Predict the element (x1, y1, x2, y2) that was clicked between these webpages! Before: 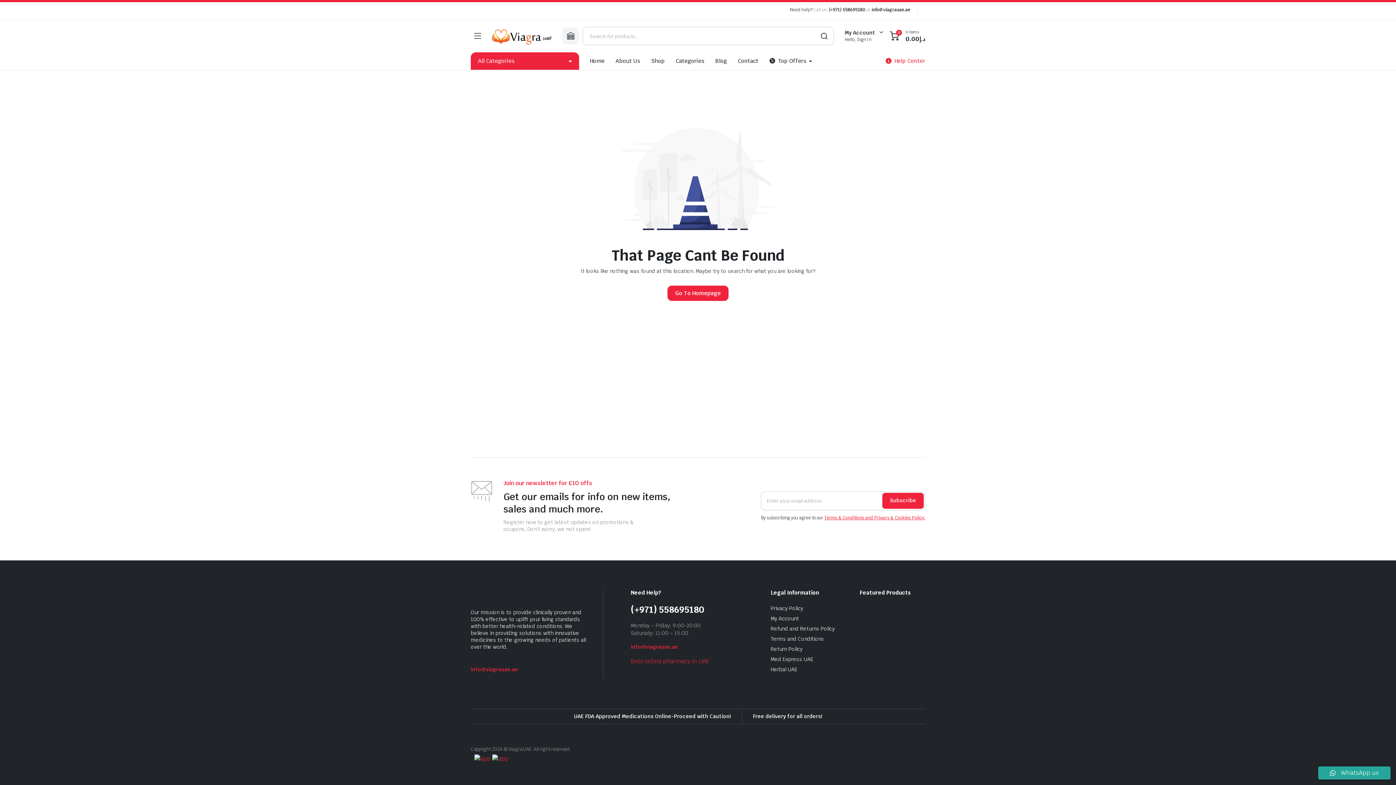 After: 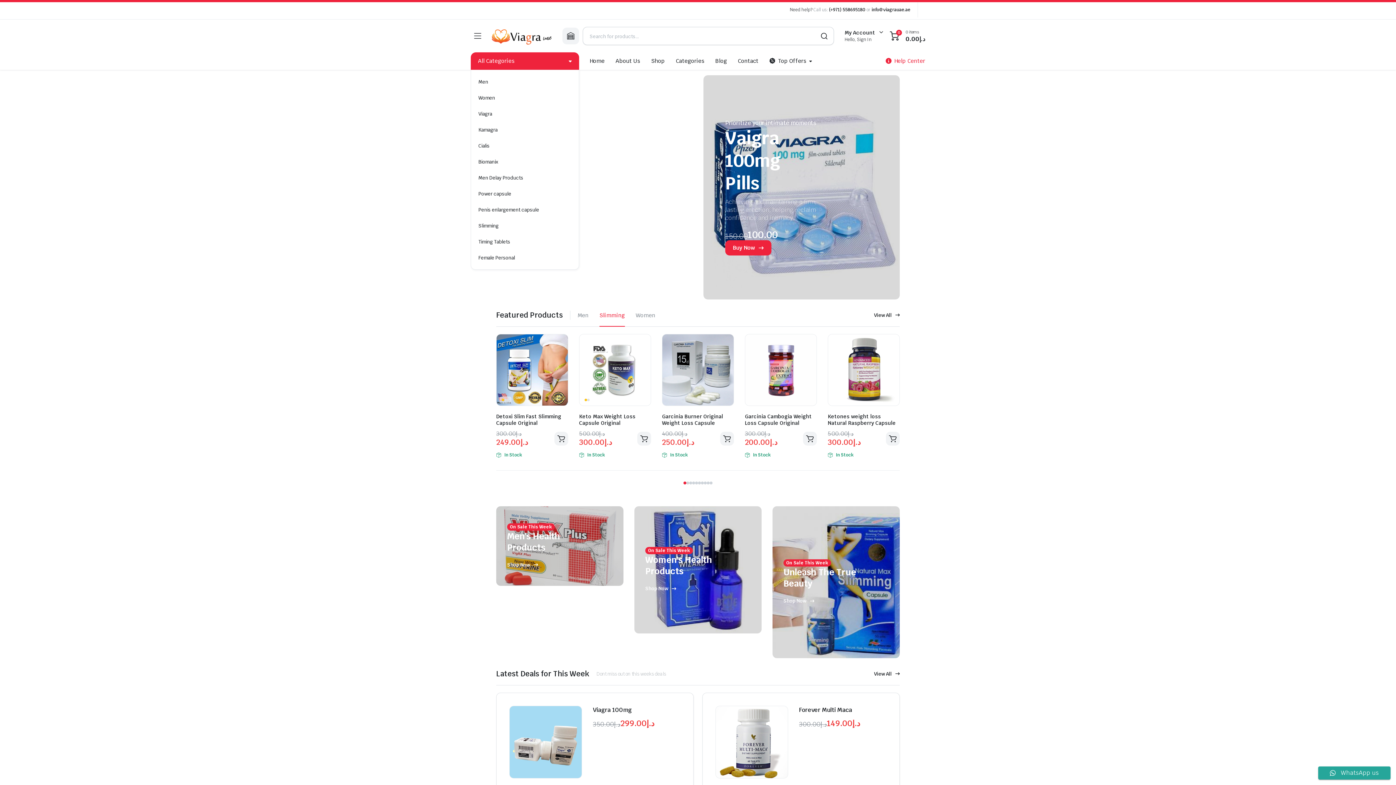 Action: bbox: (667, 285, 728, 301) label: Go To Homepage